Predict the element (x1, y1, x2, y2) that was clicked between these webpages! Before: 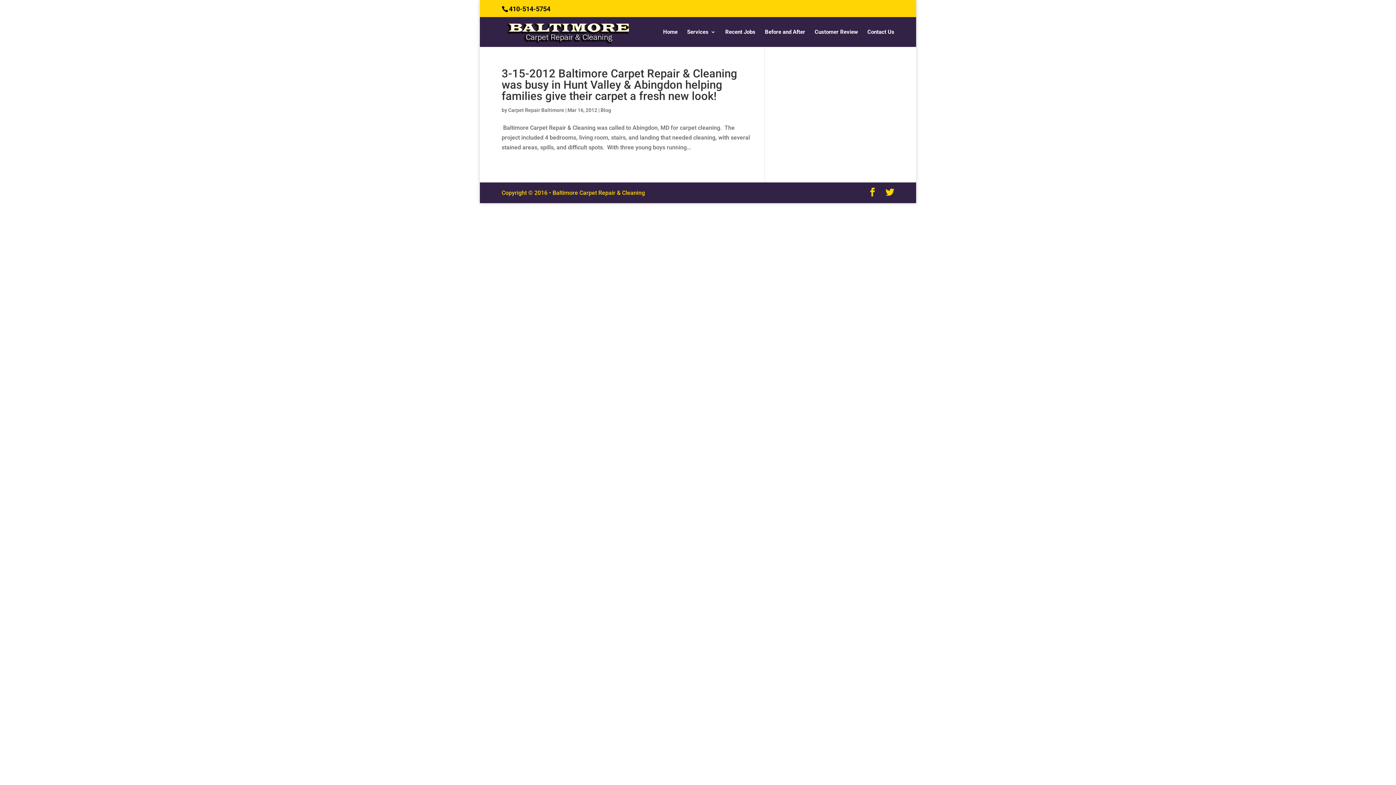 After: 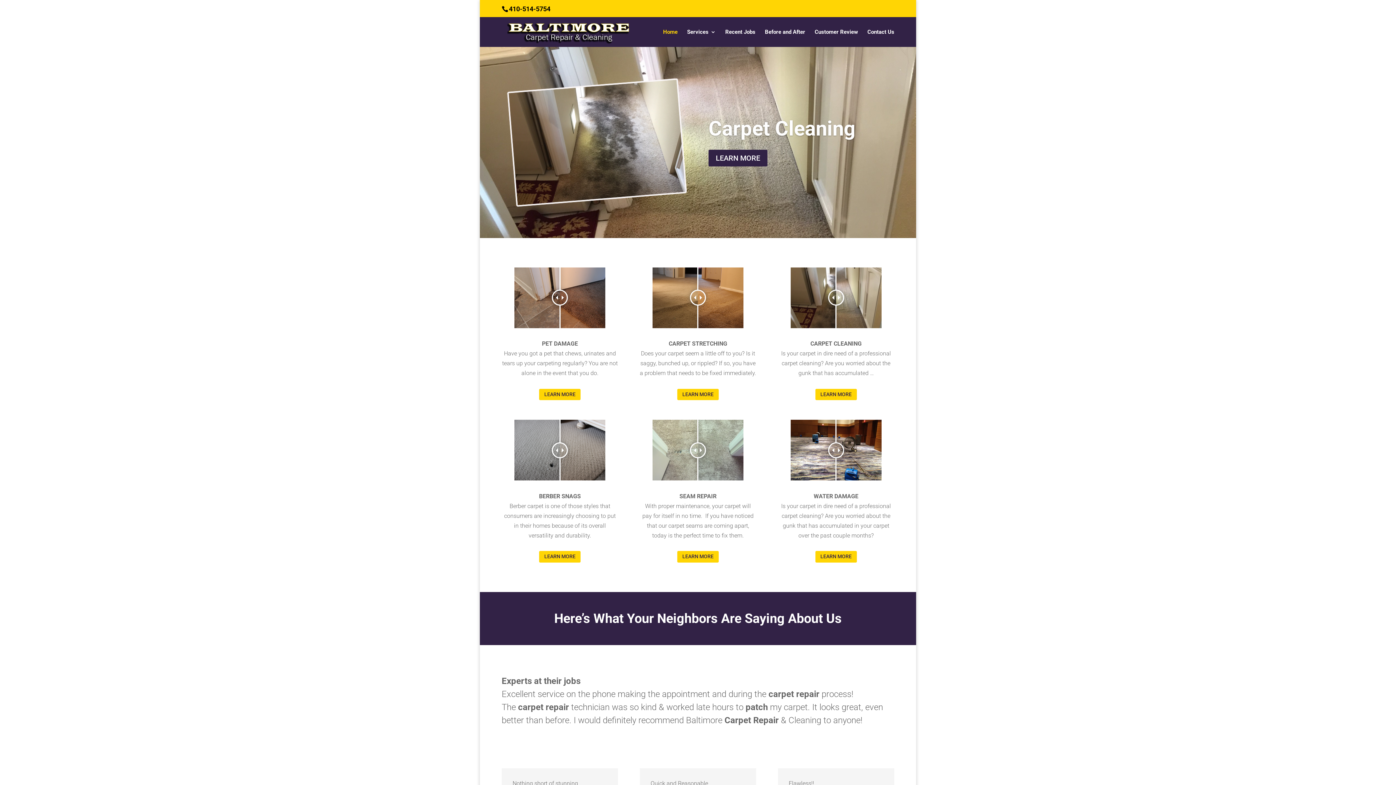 Action: bbox: (663, 29, 677, 46) label: Home